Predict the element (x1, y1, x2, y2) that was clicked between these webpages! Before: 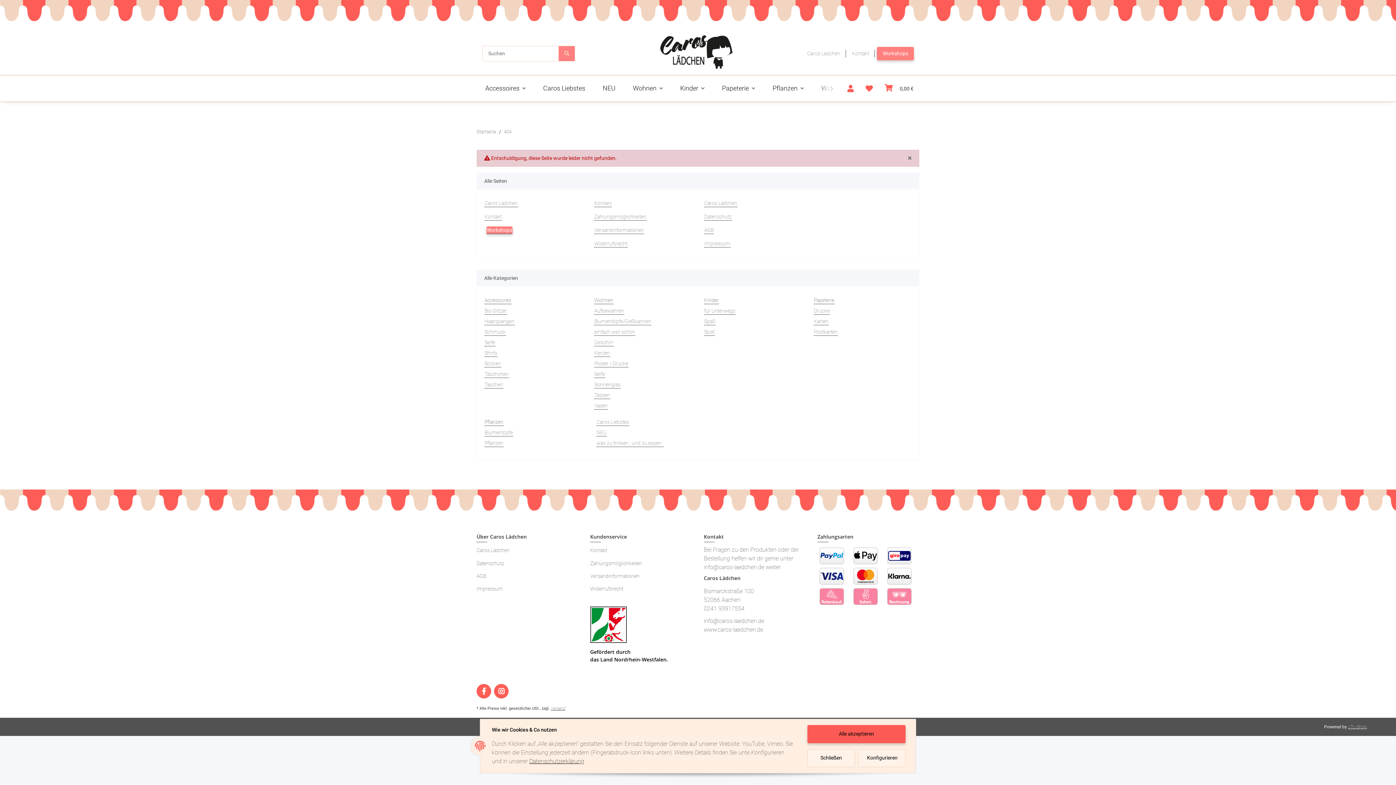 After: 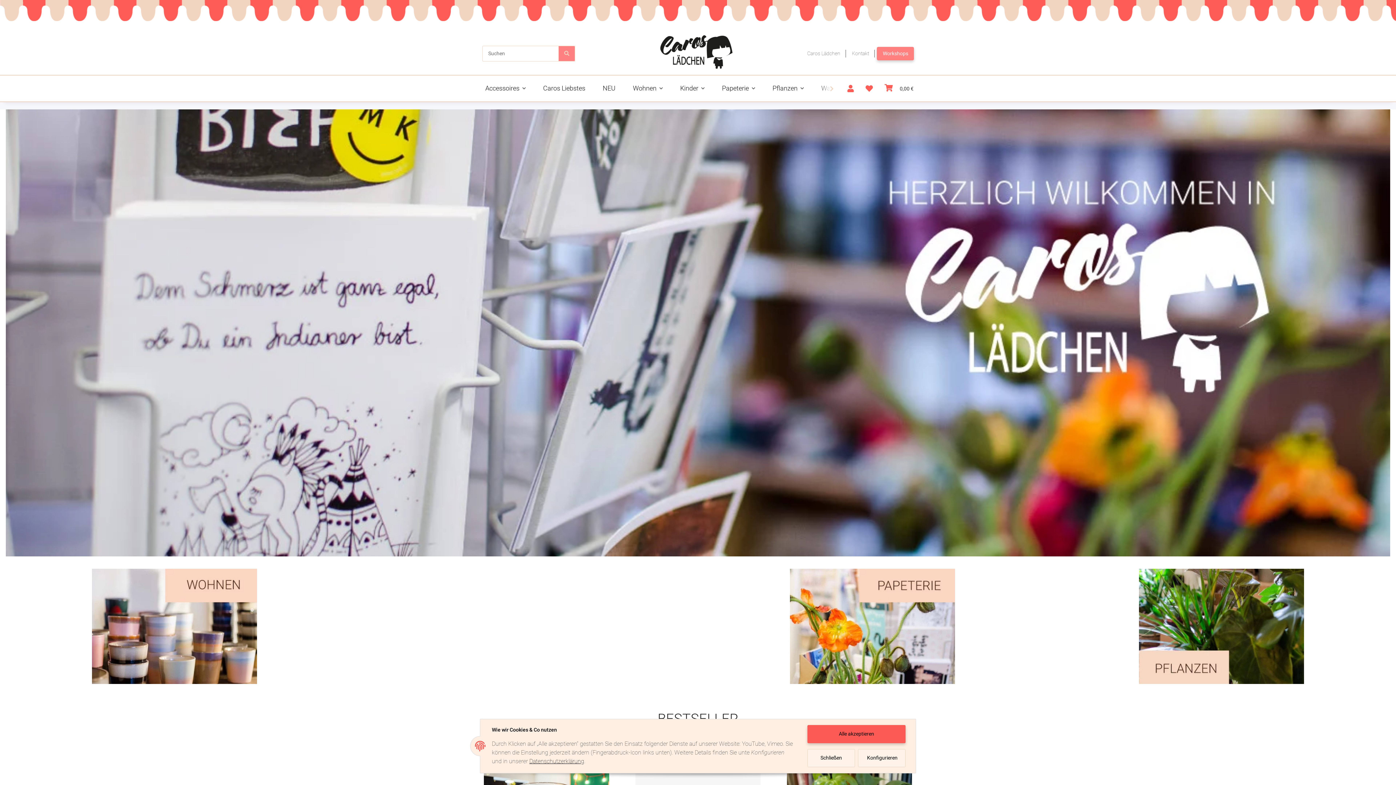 Action: label: Suchen bbox: (558, 46, 574, 60)